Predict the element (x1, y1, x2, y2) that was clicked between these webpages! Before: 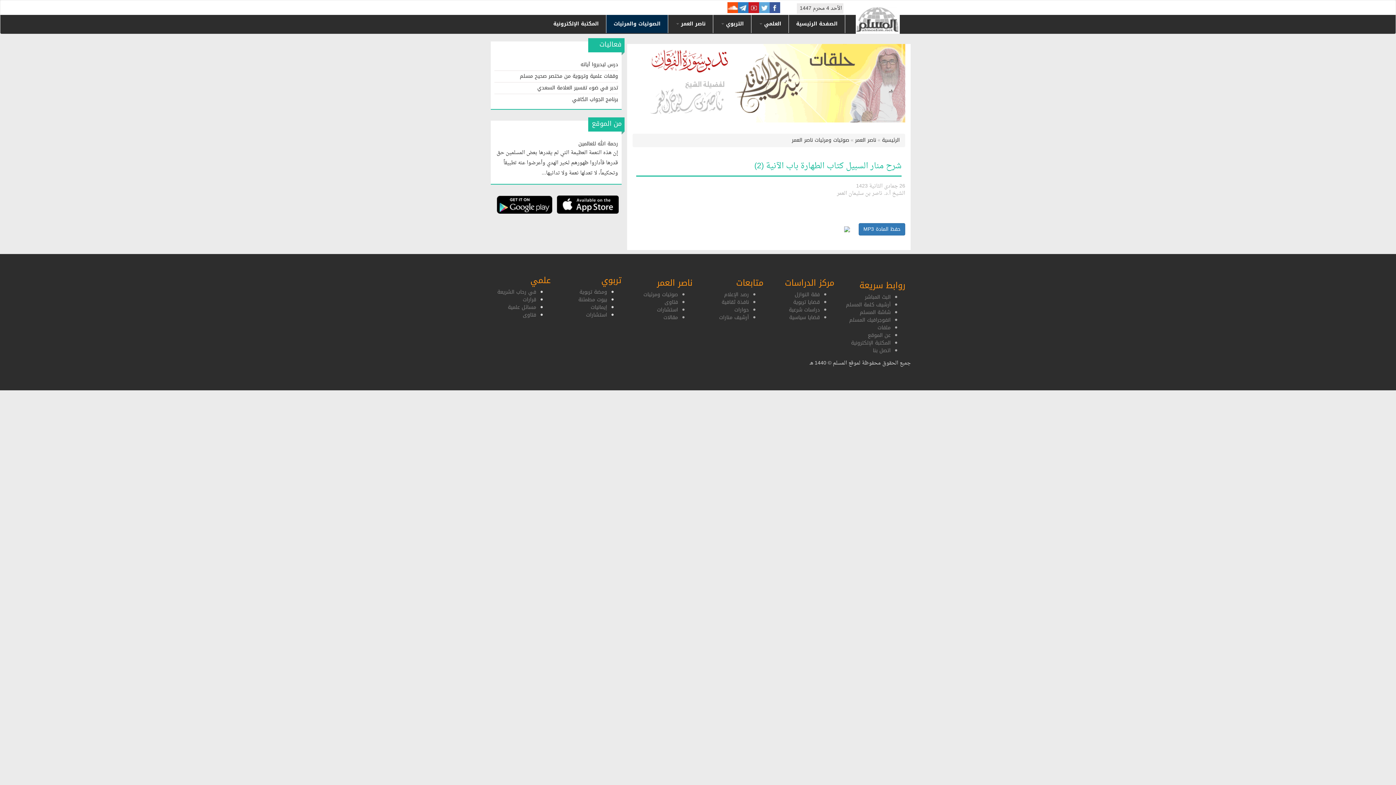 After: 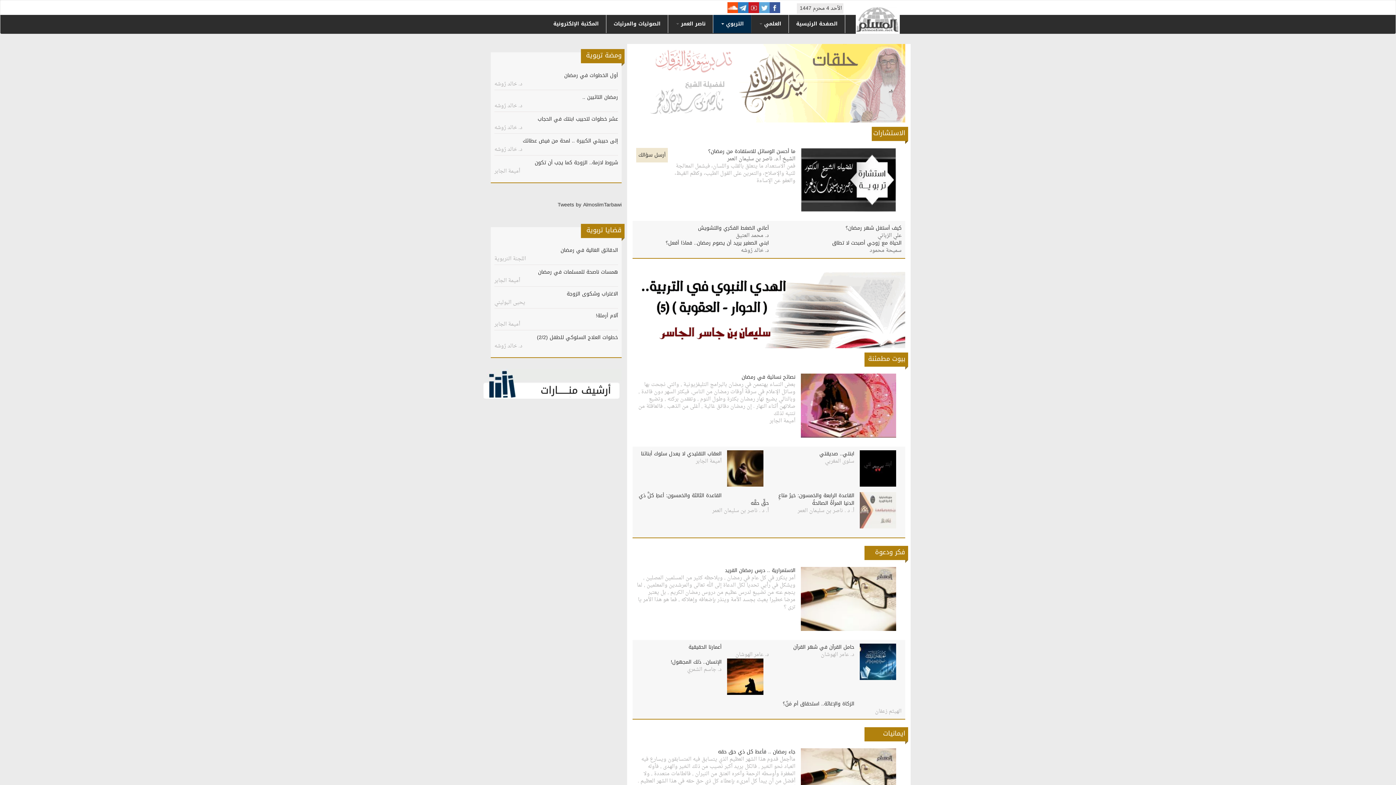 Action: label: التربوي  bbox: (713, 14, 751, 33)